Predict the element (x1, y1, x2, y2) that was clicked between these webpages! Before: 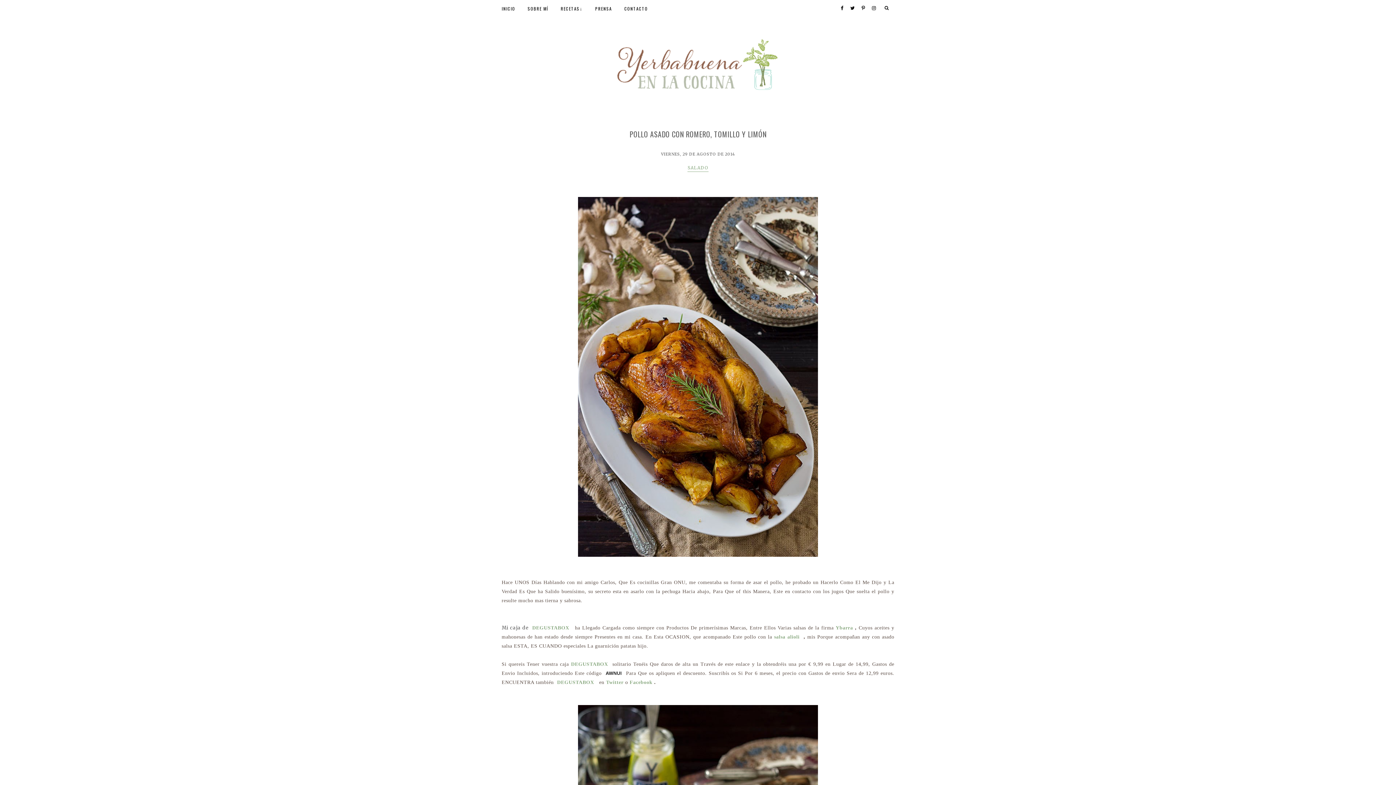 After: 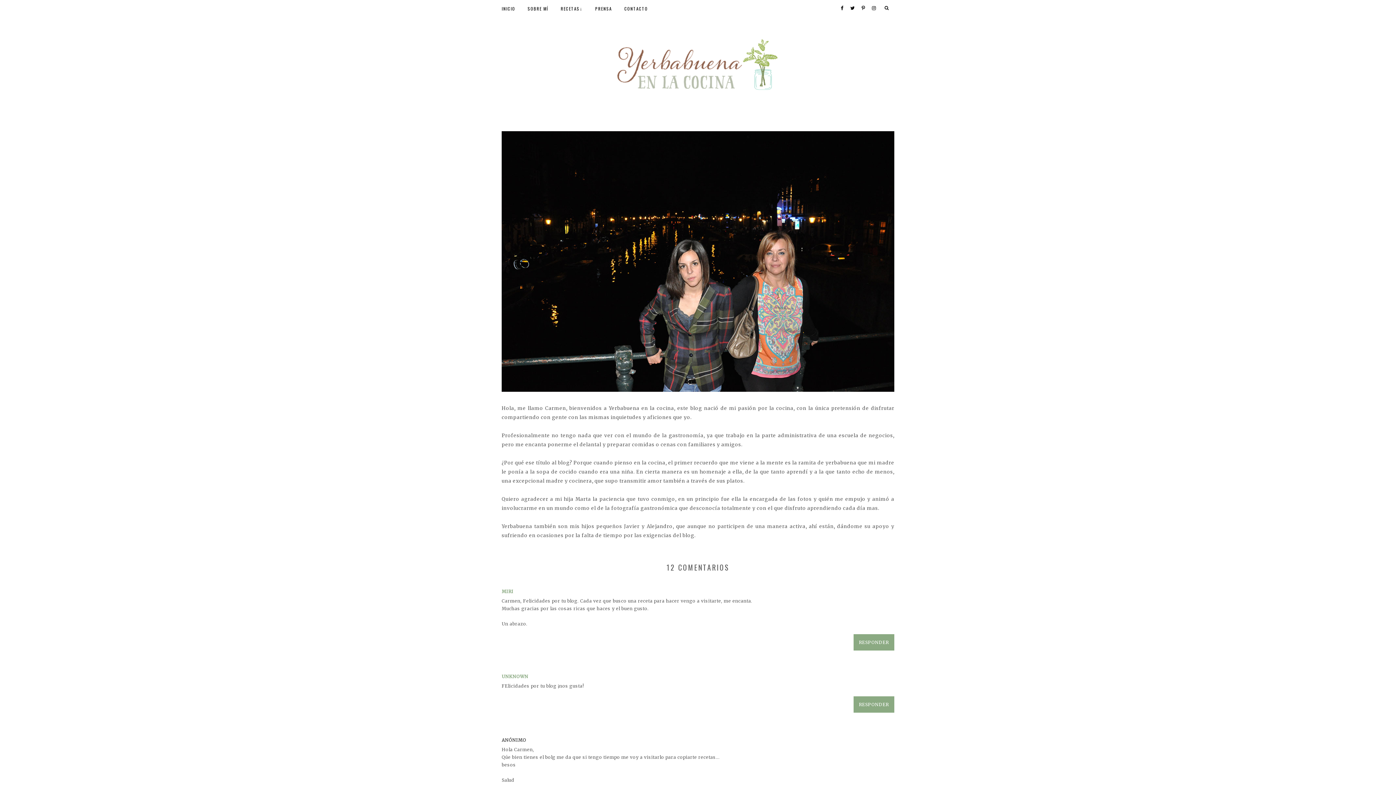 Action: label: SOBRE MÍ bbox: (516, 0, 548, 17)